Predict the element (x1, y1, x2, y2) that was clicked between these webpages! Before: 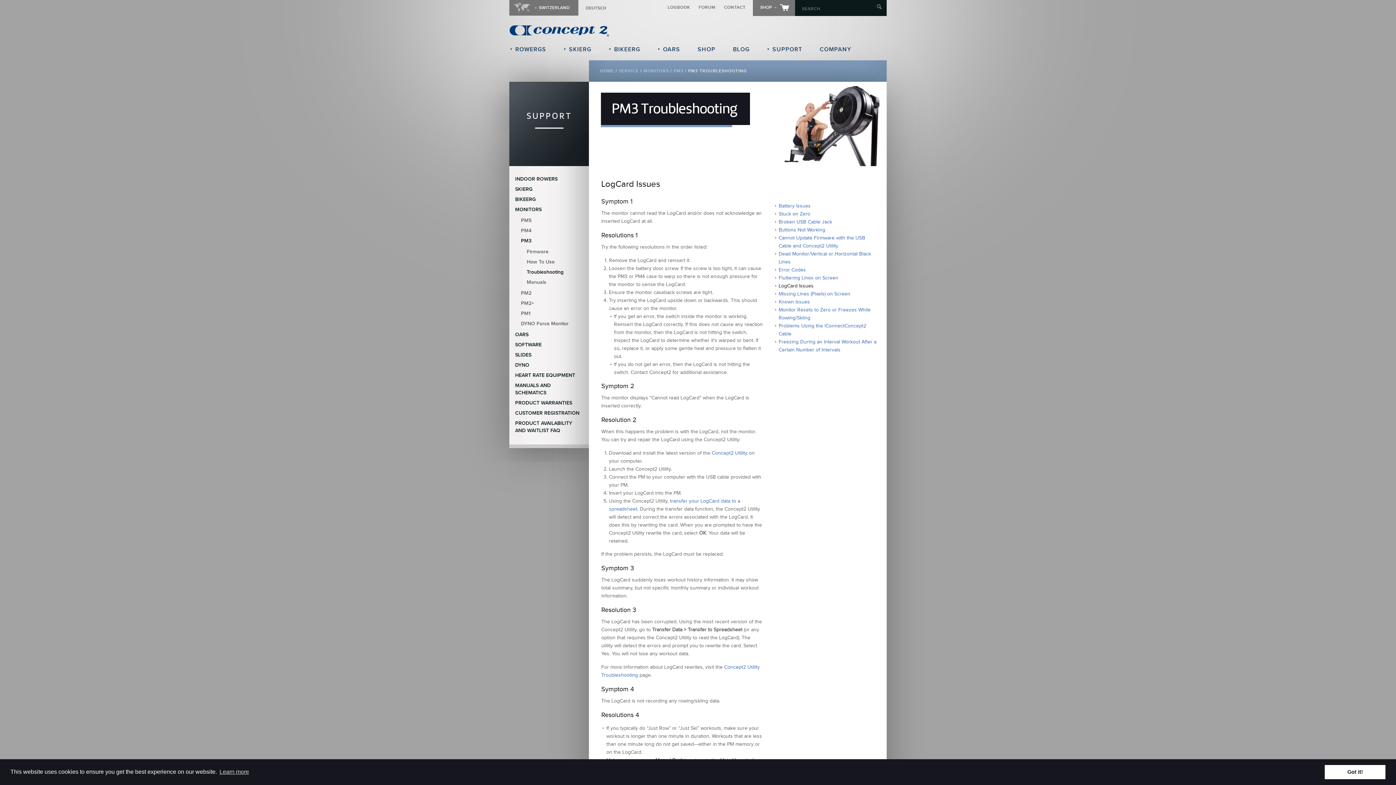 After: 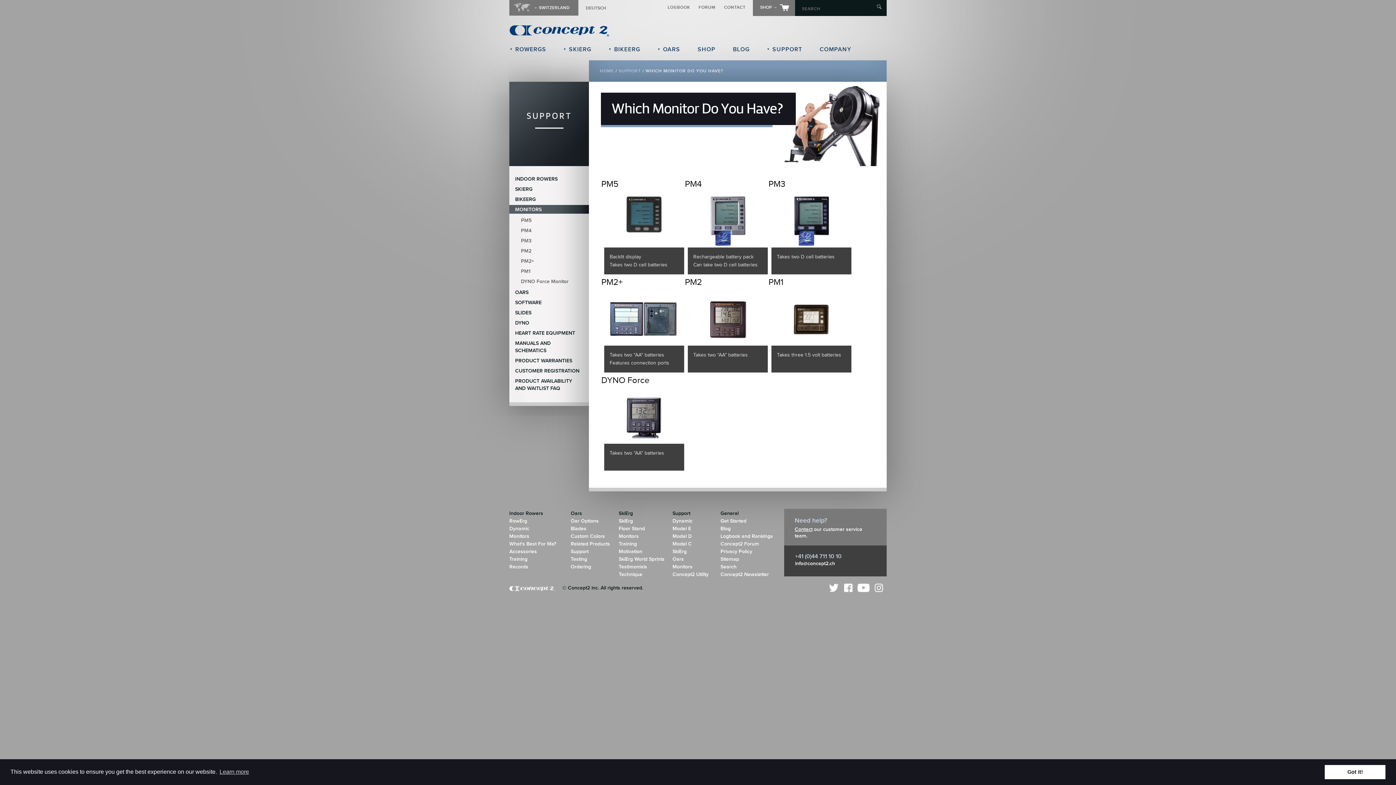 Action: bbox: (643, 68, 669, 73) label: MONITORS